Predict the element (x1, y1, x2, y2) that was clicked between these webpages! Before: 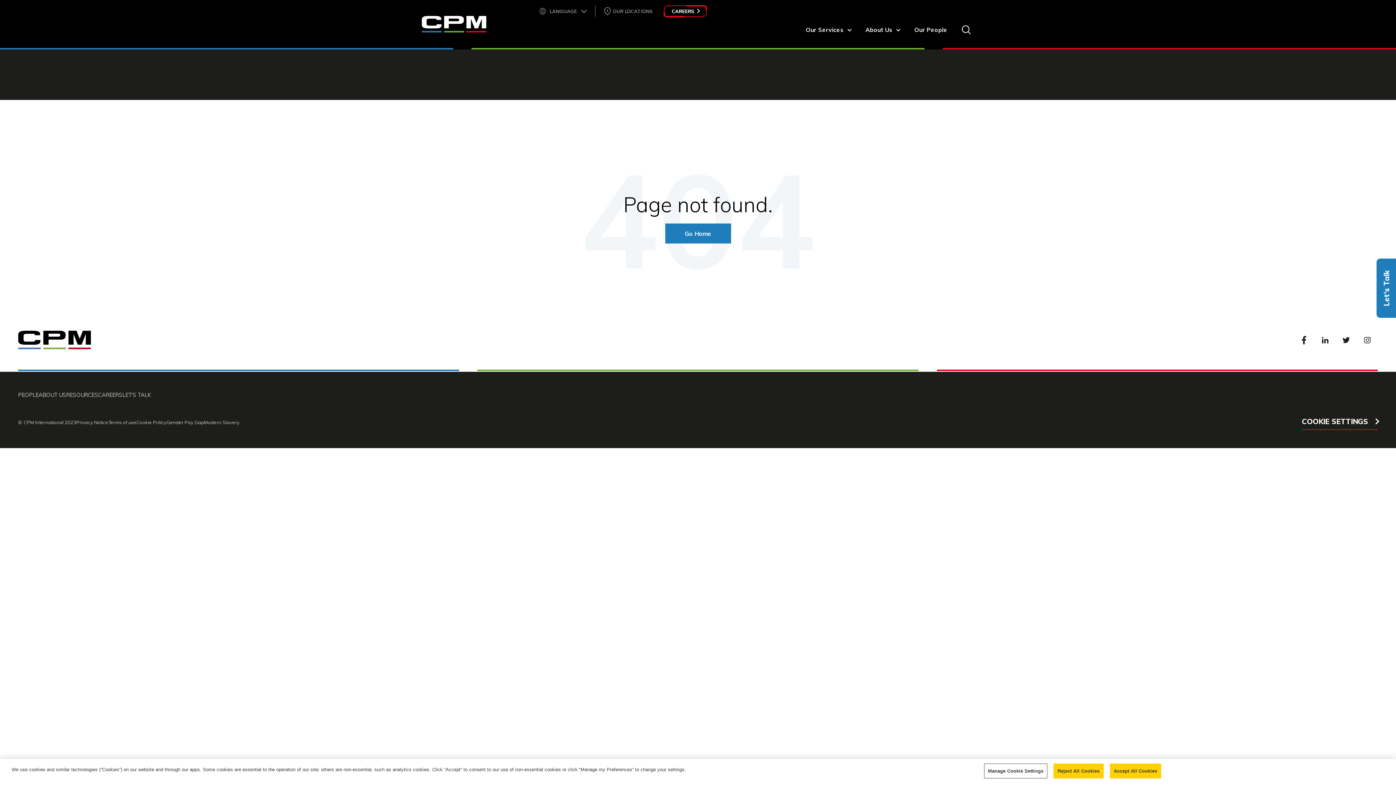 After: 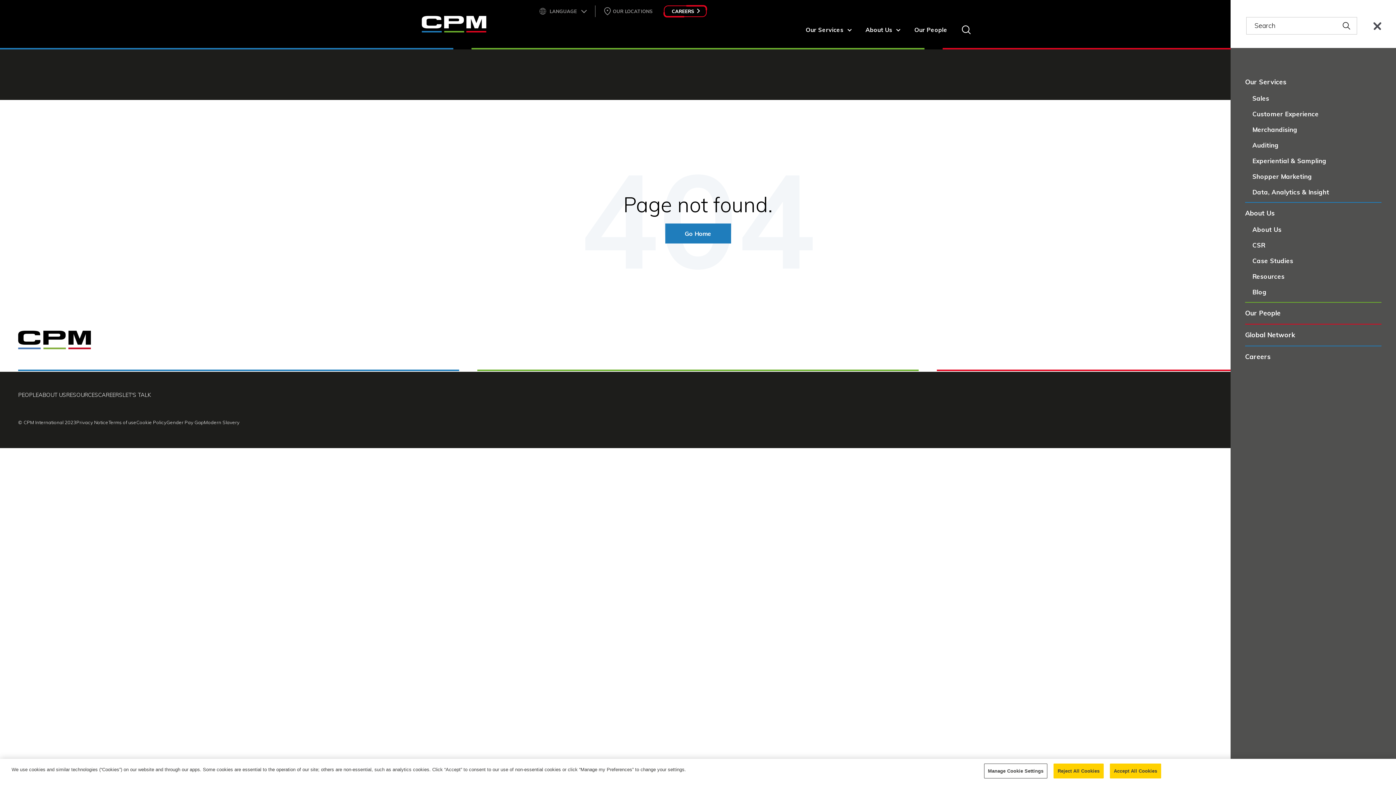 Action: bbox: (962, 25, 970, 34)